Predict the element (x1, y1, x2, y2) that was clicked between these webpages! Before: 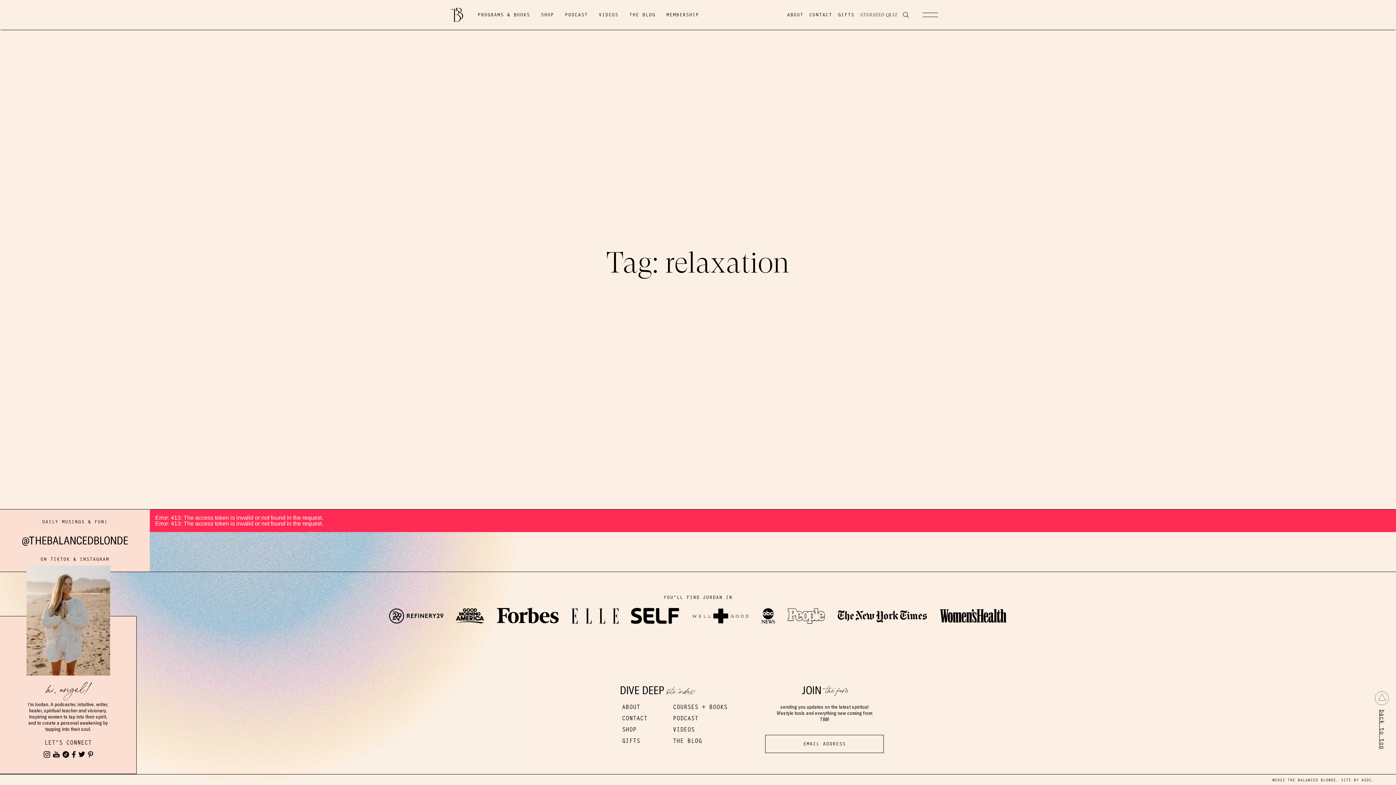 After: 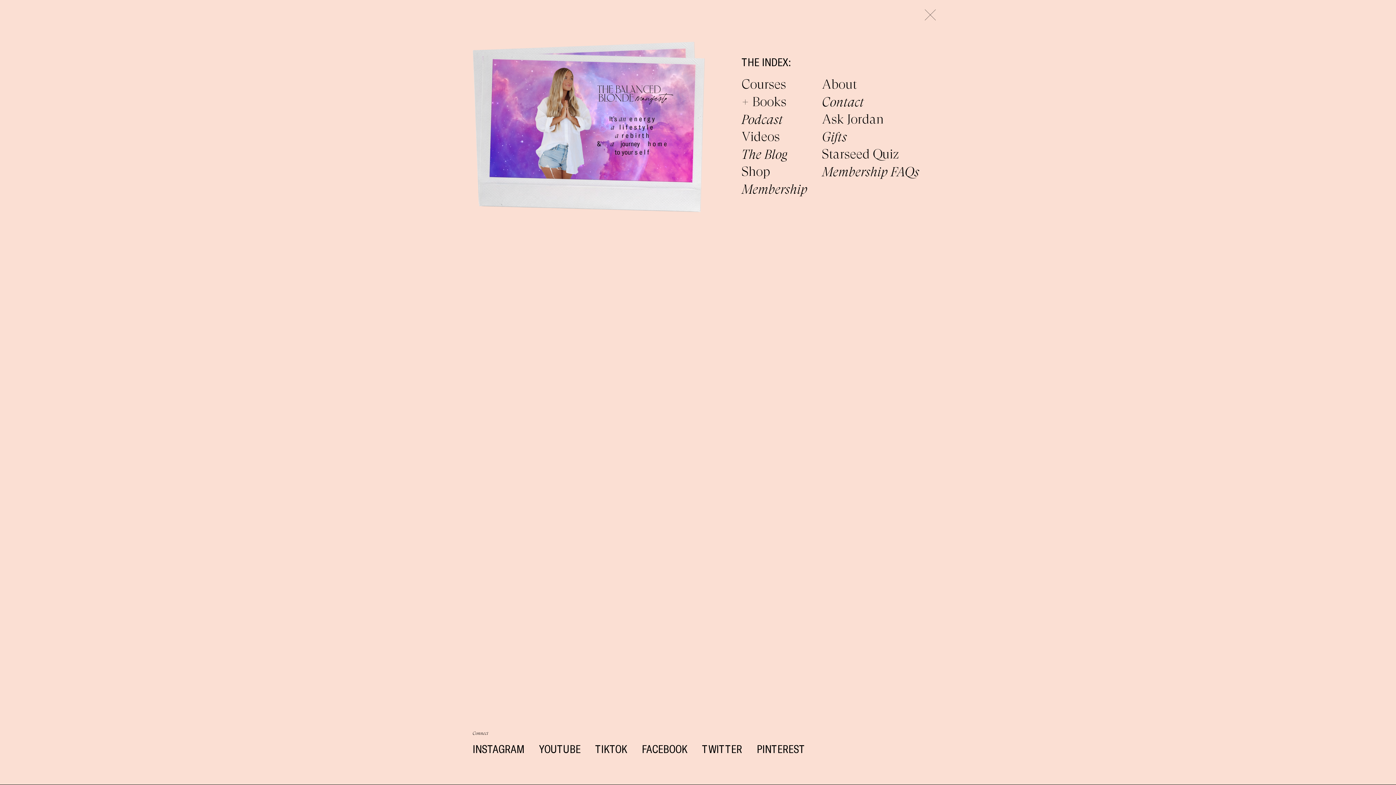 Action: bbox: (922, 12, 938, 17)